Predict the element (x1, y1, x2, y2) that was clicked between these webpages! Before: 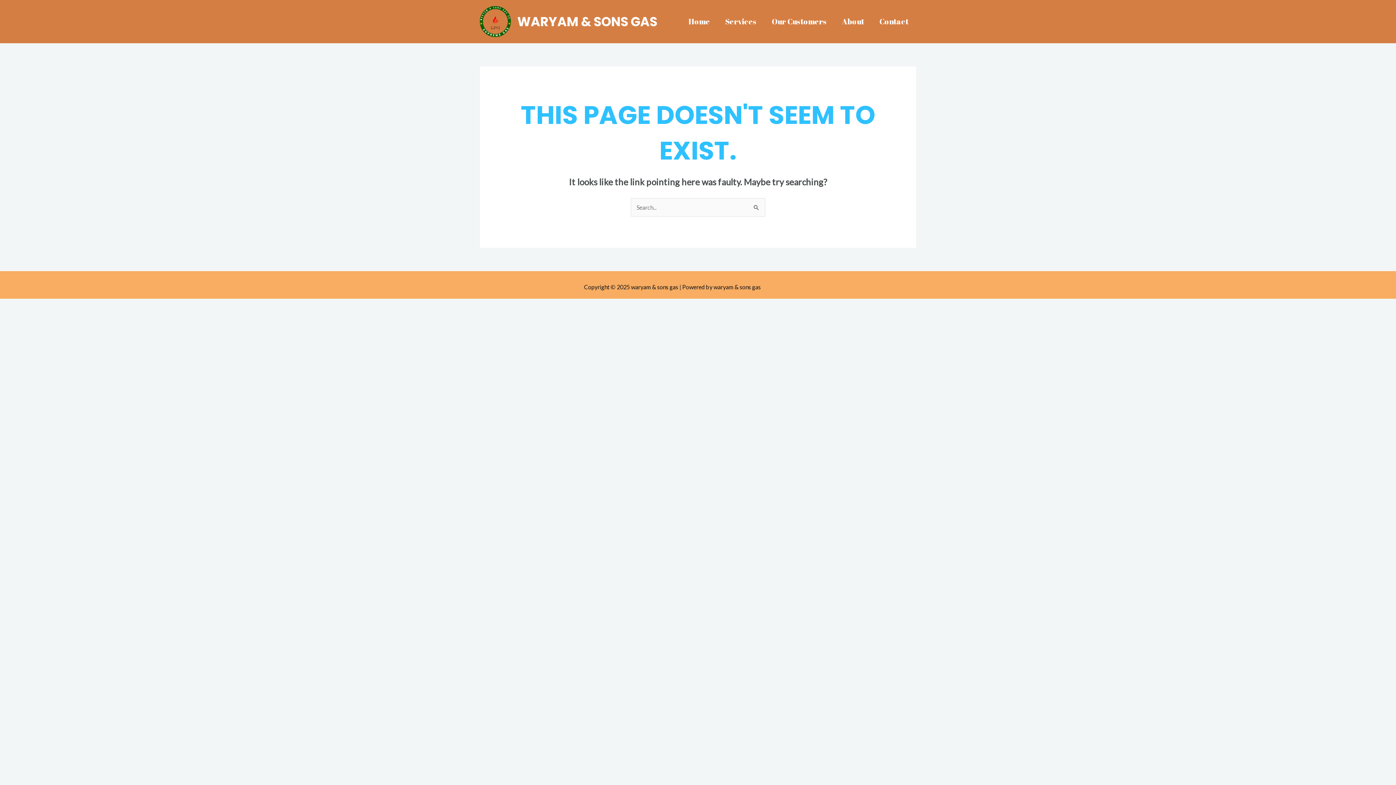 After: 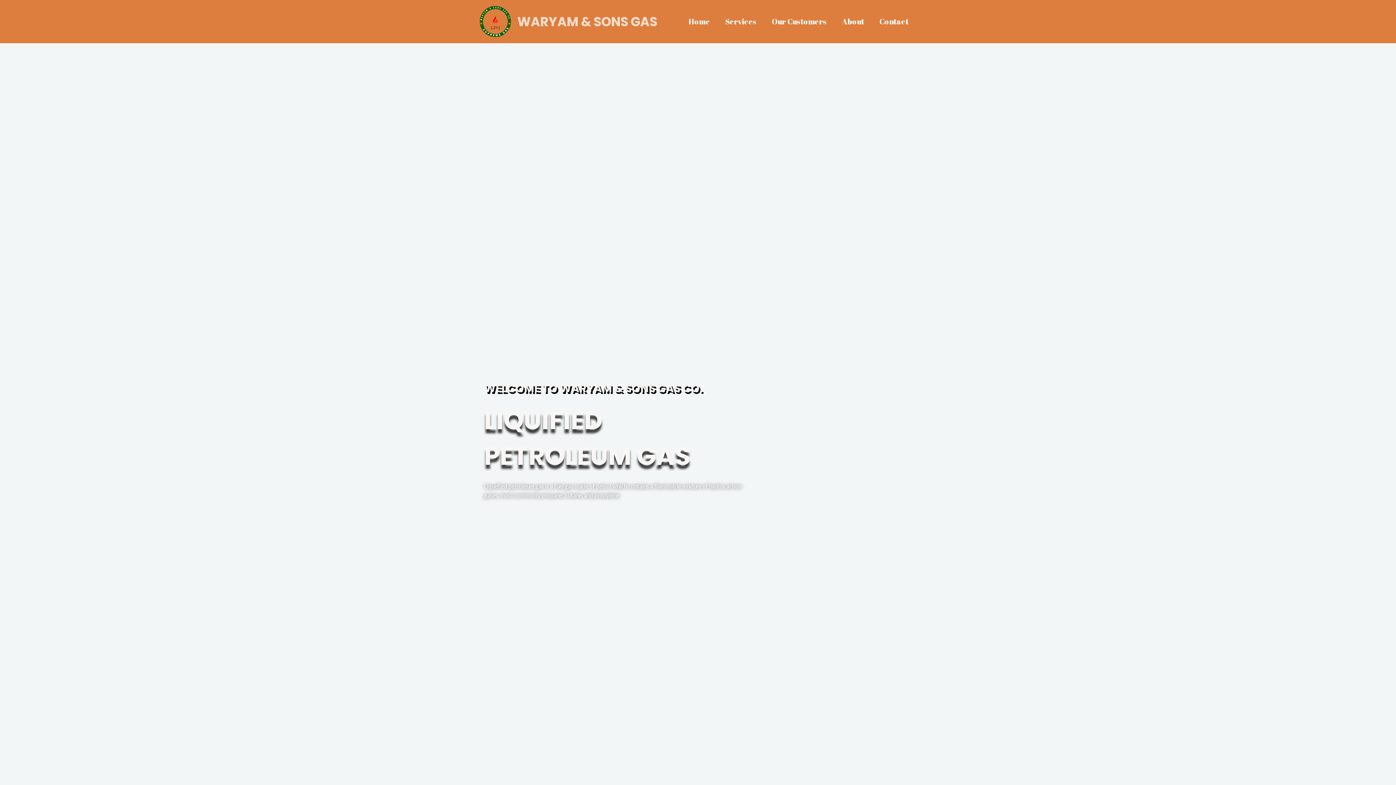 Action: bbox: (681, 1, 717, 42) label: Home